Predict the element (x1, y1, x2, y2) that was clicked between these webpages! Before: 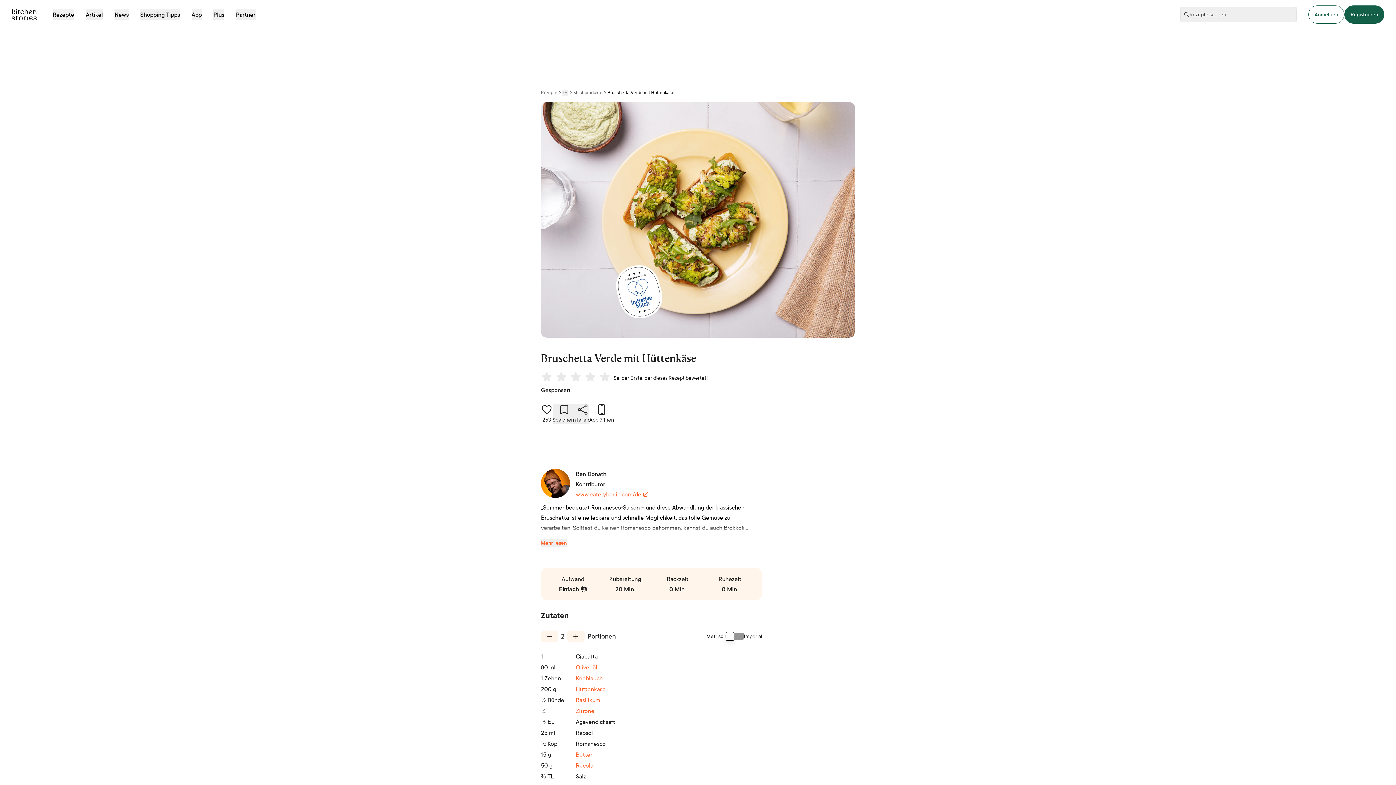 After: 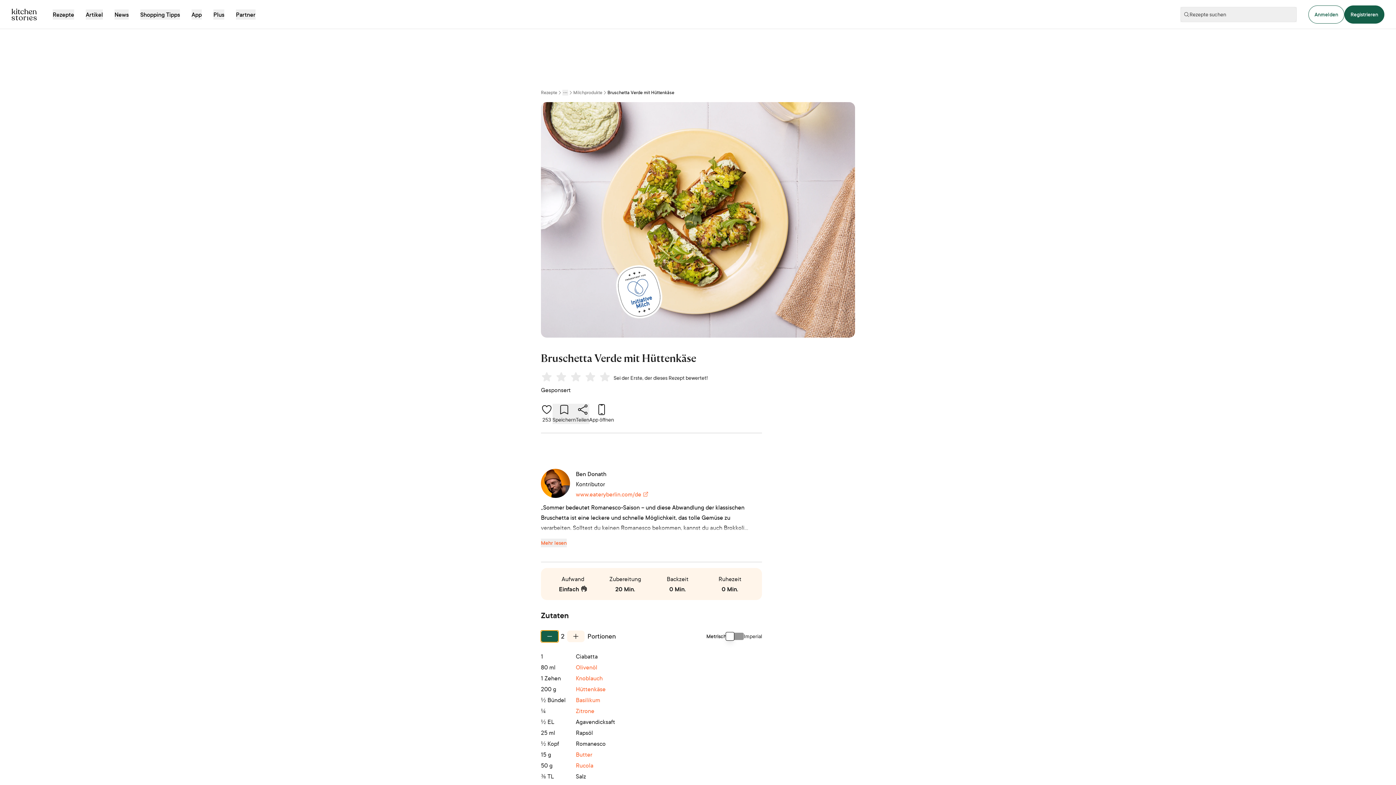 Action: bbox: (541, 630, 558, 642) label: decrease servings